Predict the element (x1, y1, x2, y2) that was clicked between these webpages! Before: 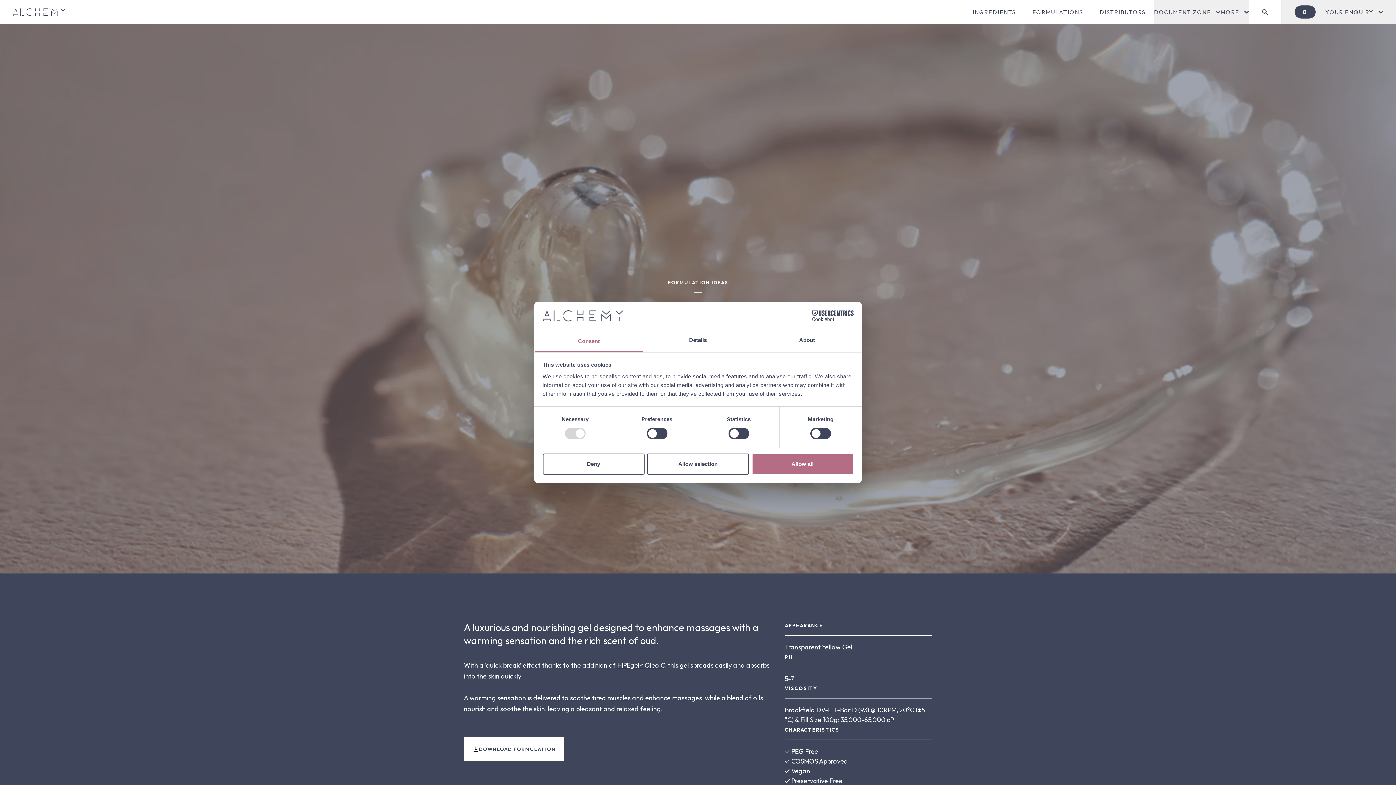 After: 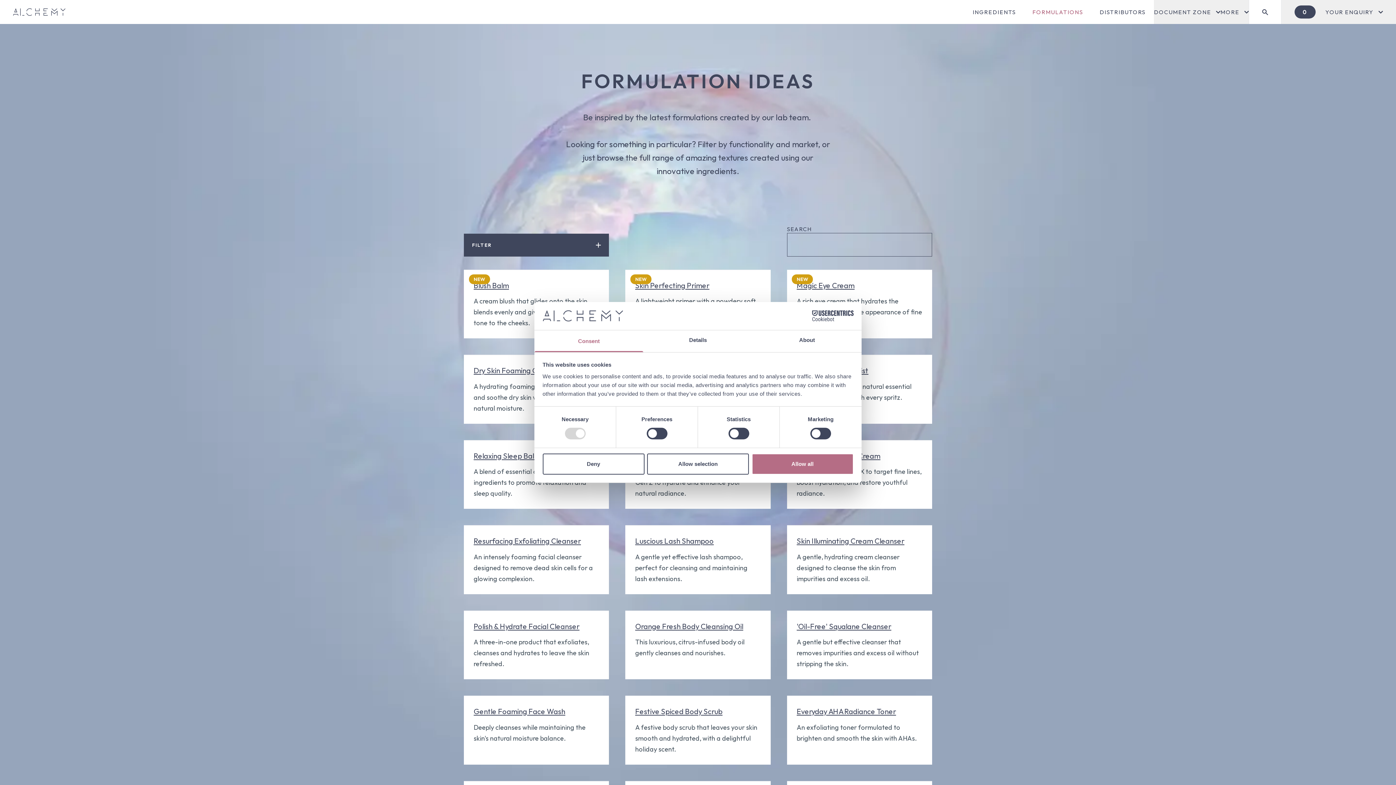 Action: label: FORMULATIONS bbox: (1024, 1, 1091, 22)